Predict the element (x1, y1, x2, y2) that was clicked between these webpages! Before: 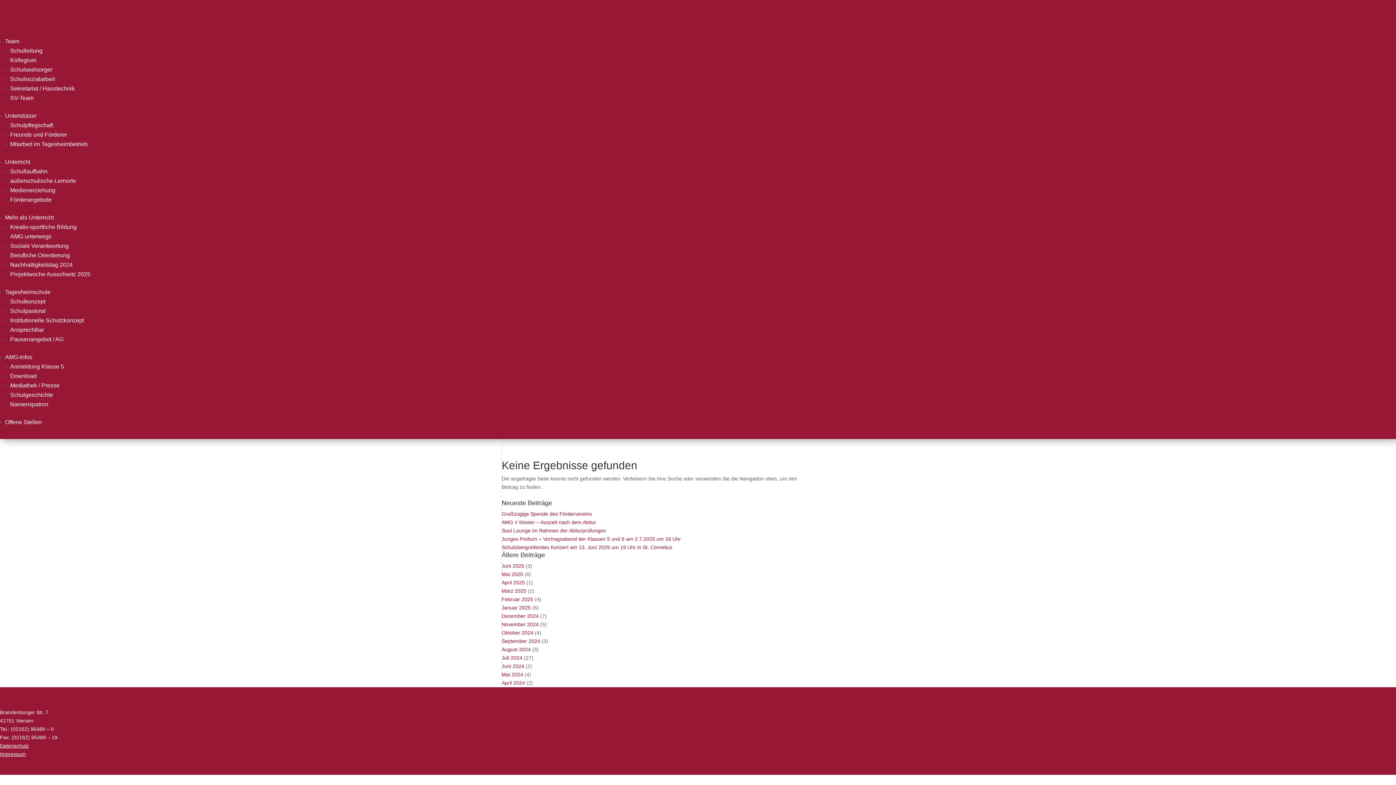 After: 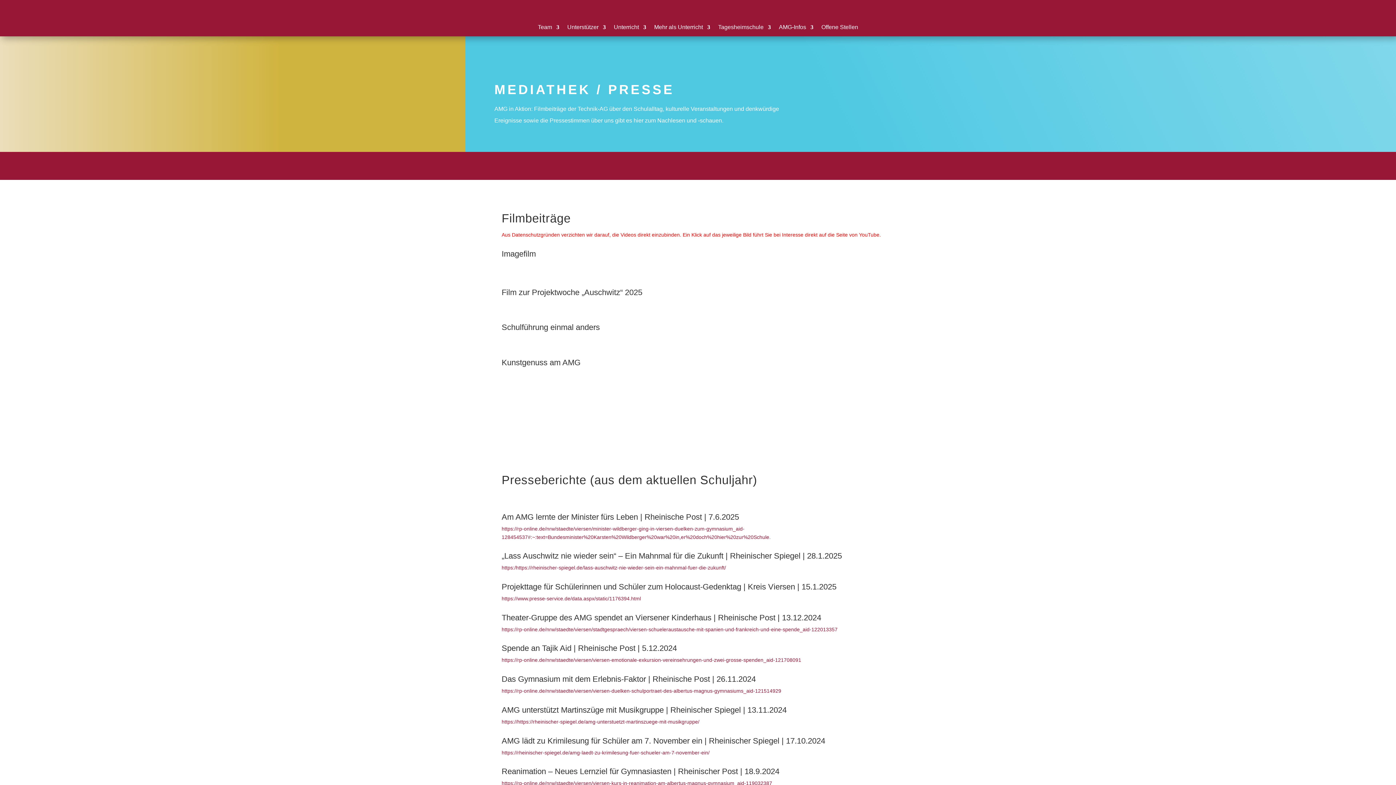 Action: bbox: (10, 382, 59, 388) label: Mediathek / Presse